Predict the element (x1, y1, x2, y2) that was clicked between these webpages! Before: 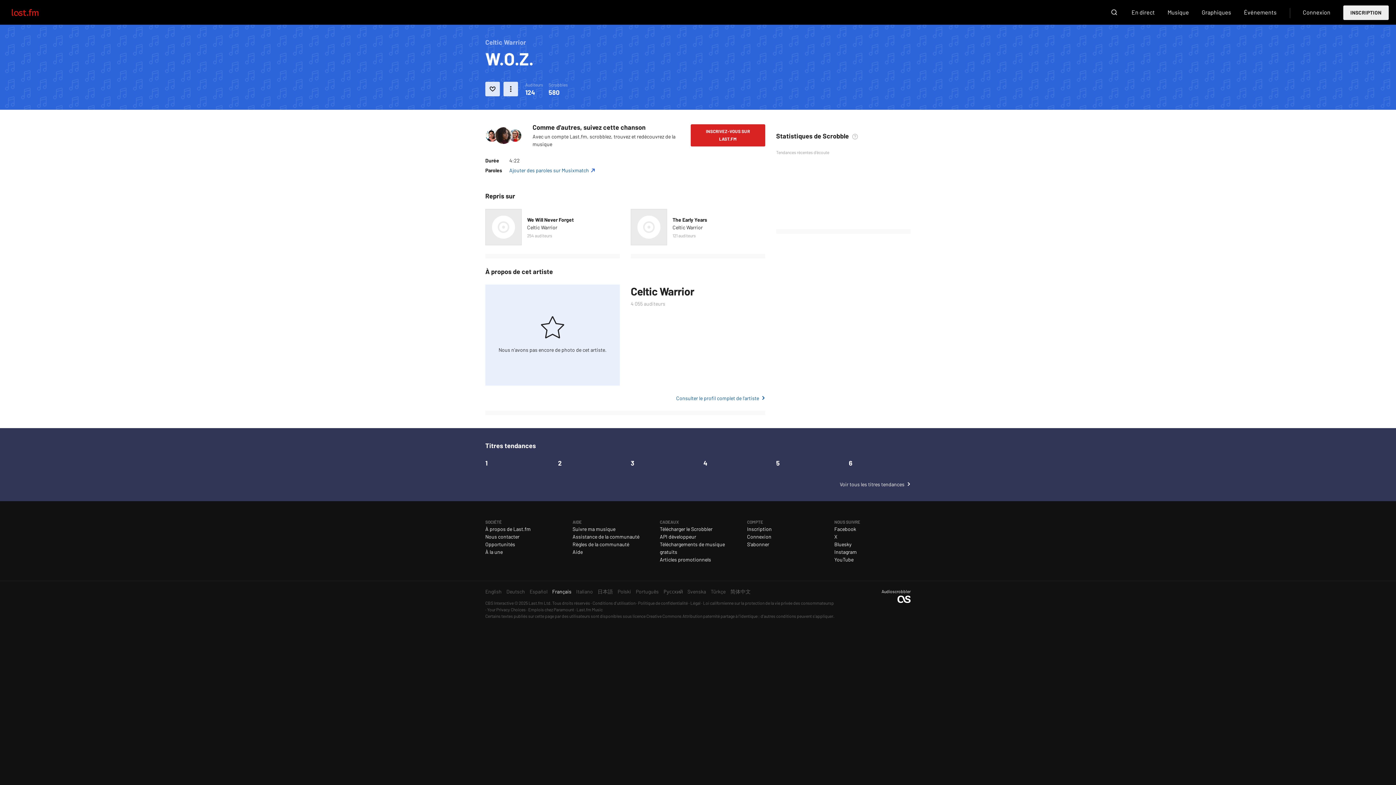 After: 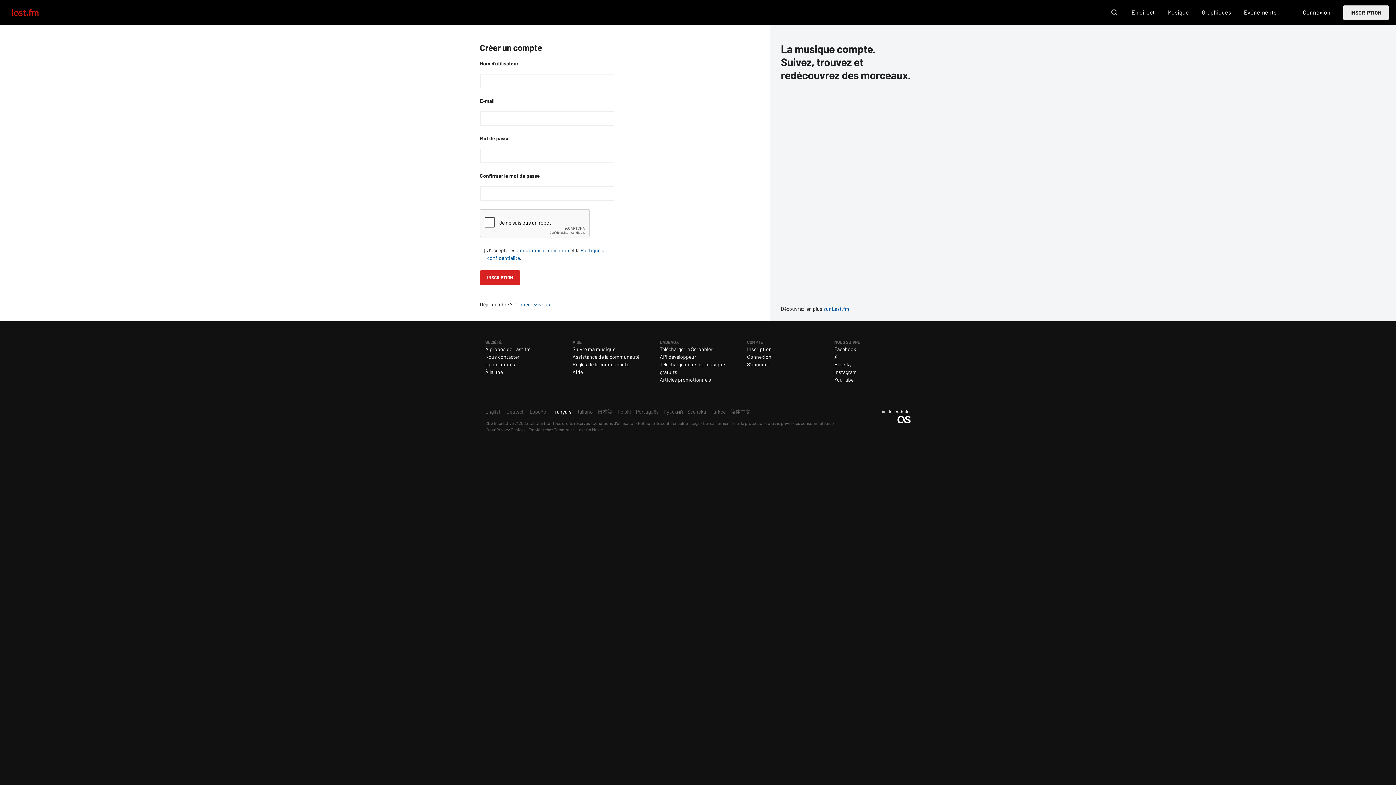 Action: bbox: (690, 124, 765, 146) label: INSCRIVEZ-VOUS SUR LAST.FM